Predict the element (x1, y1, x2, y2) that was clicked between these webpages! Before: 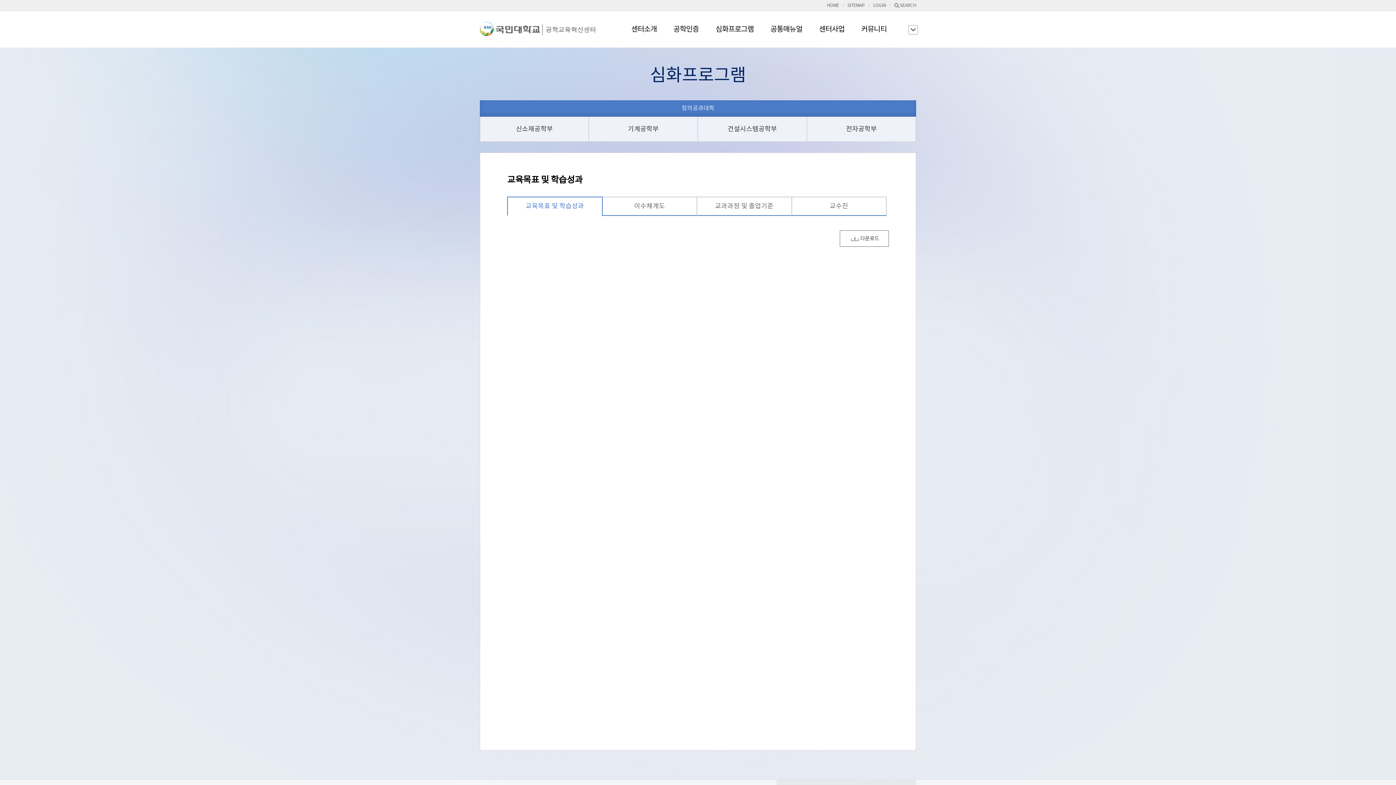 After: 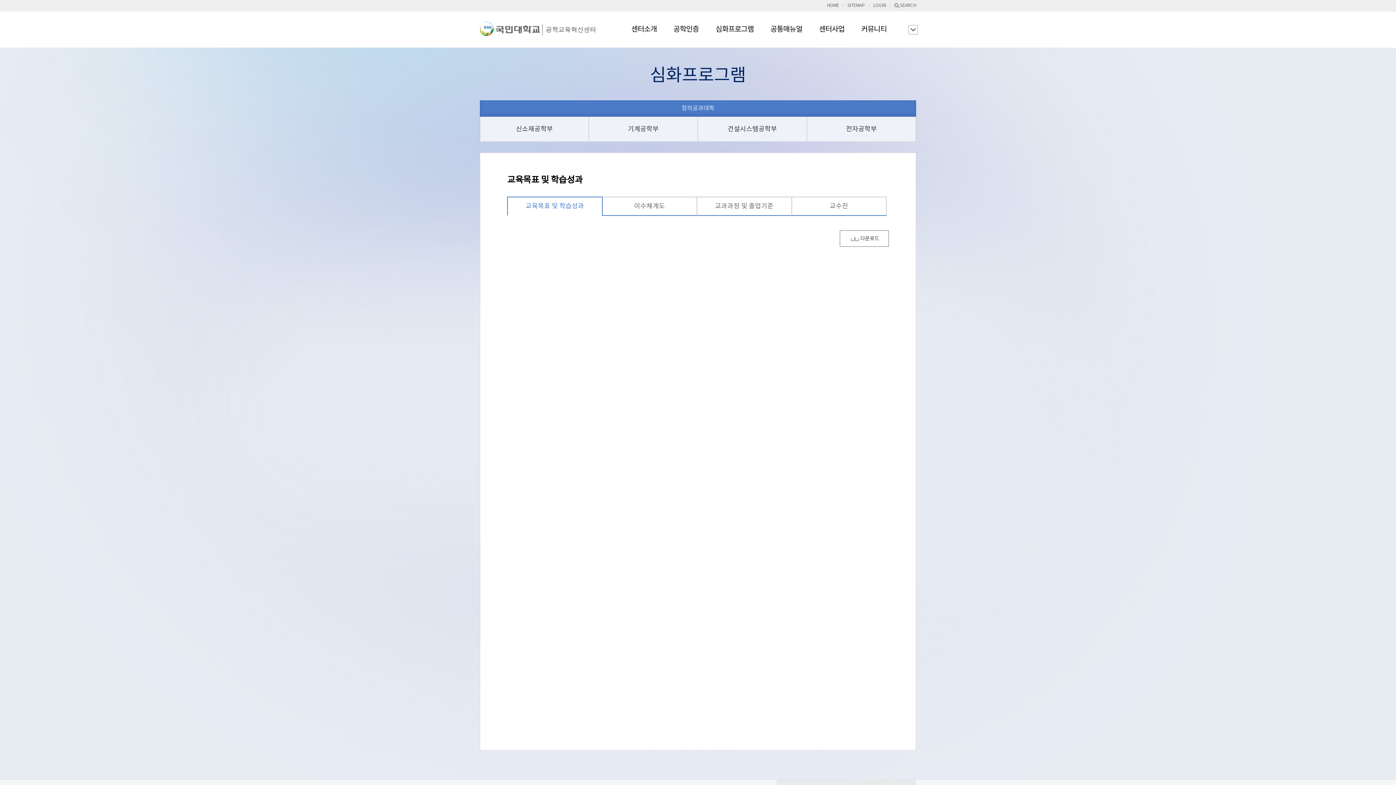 Action: bbox: (508, 197, 602, 215) label: 교육목표 및 학습성과